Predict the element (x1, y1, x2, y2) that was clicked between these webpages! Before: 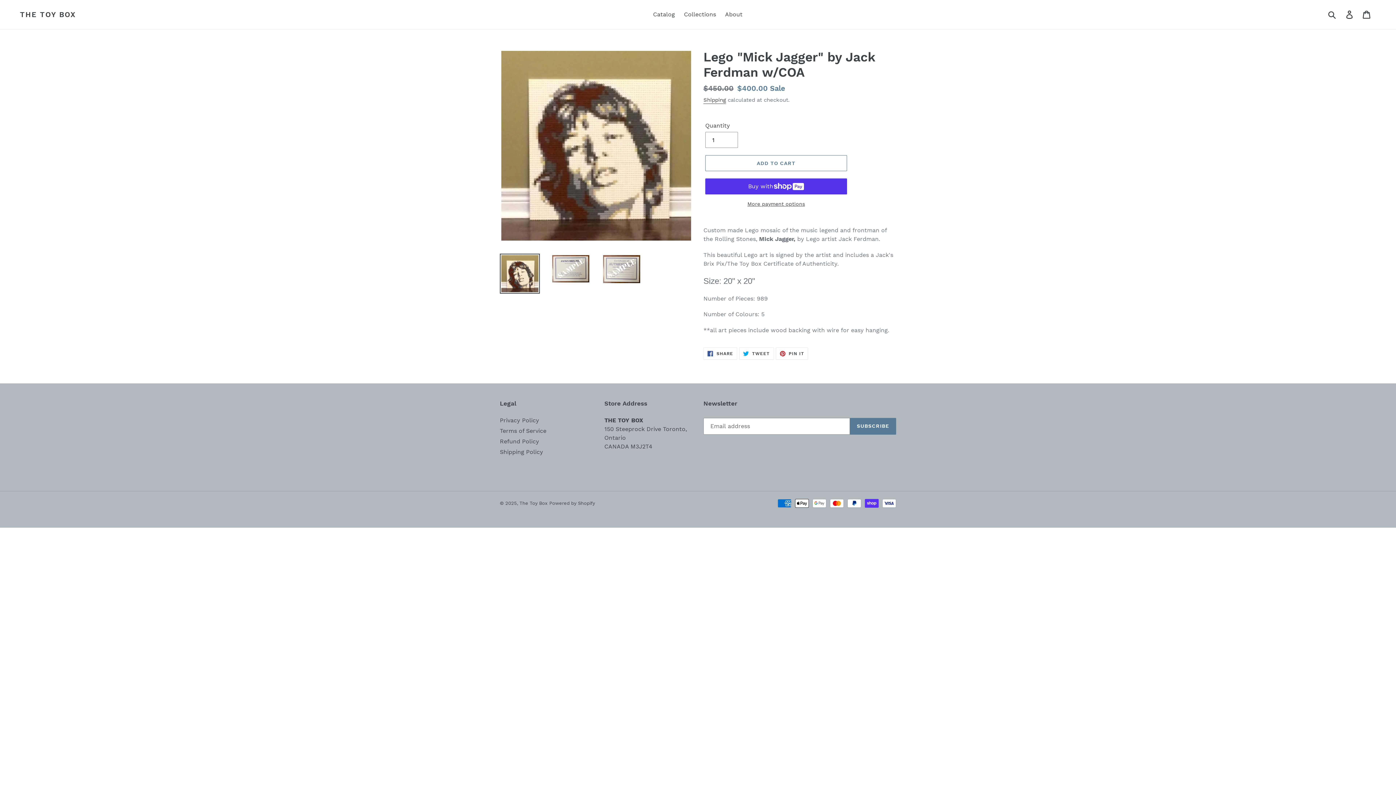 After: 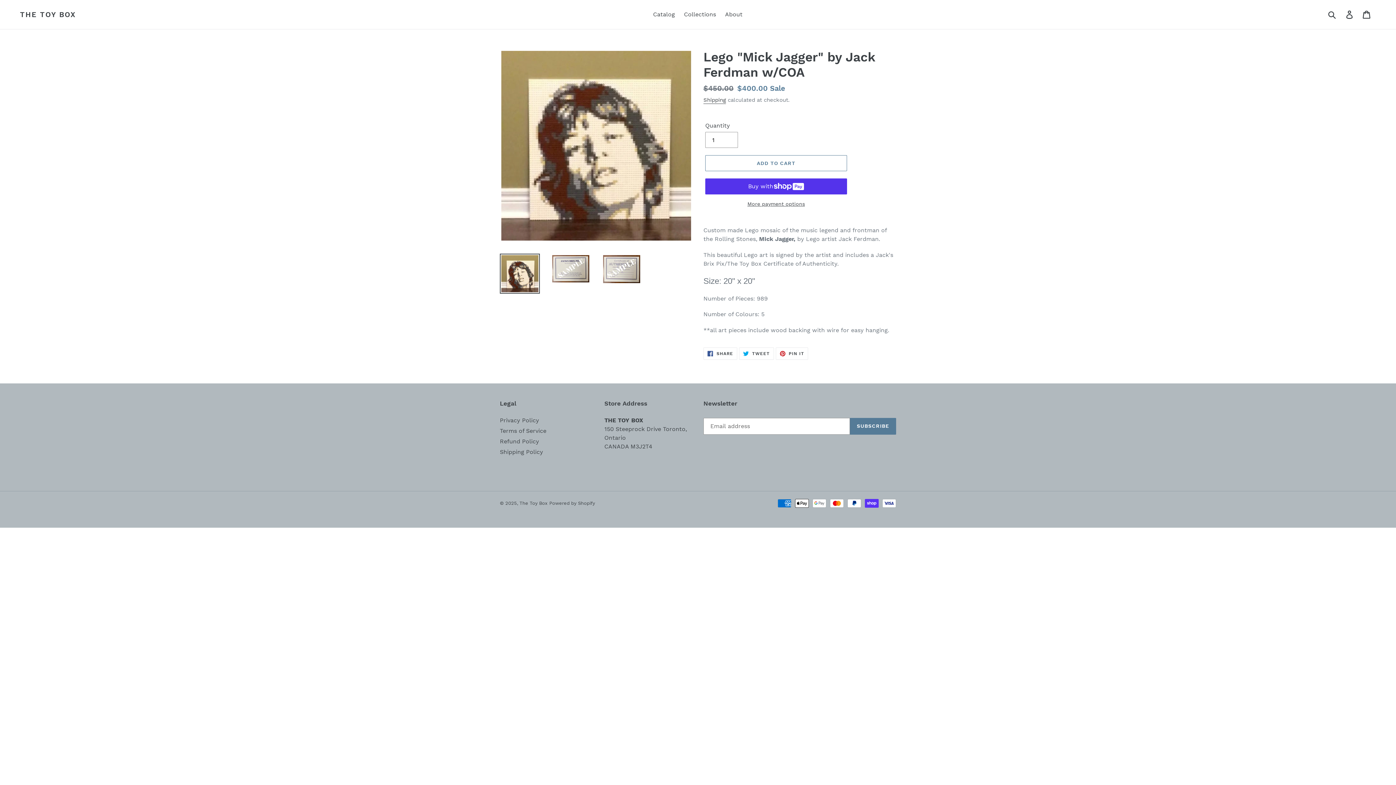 Action: bbox: (500, 253, 540, 293)